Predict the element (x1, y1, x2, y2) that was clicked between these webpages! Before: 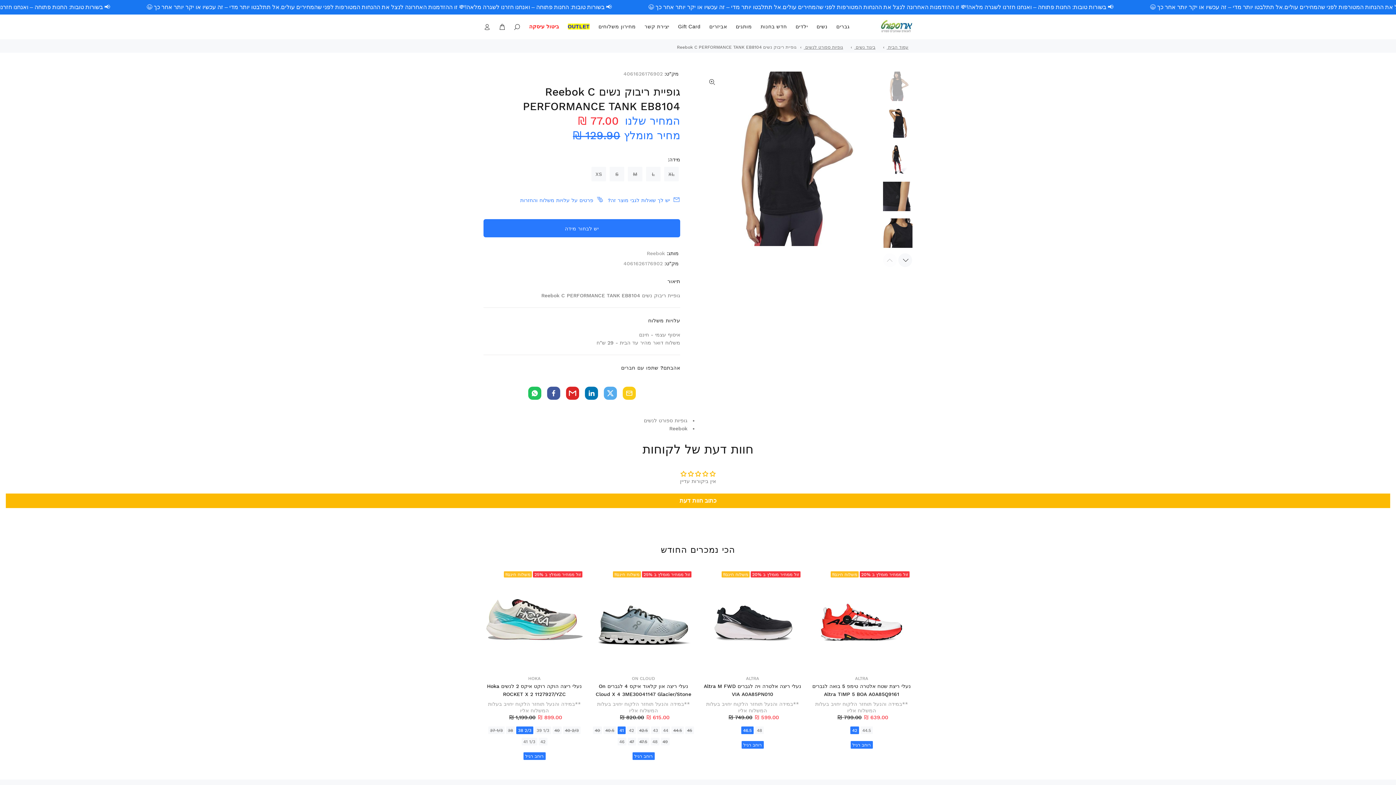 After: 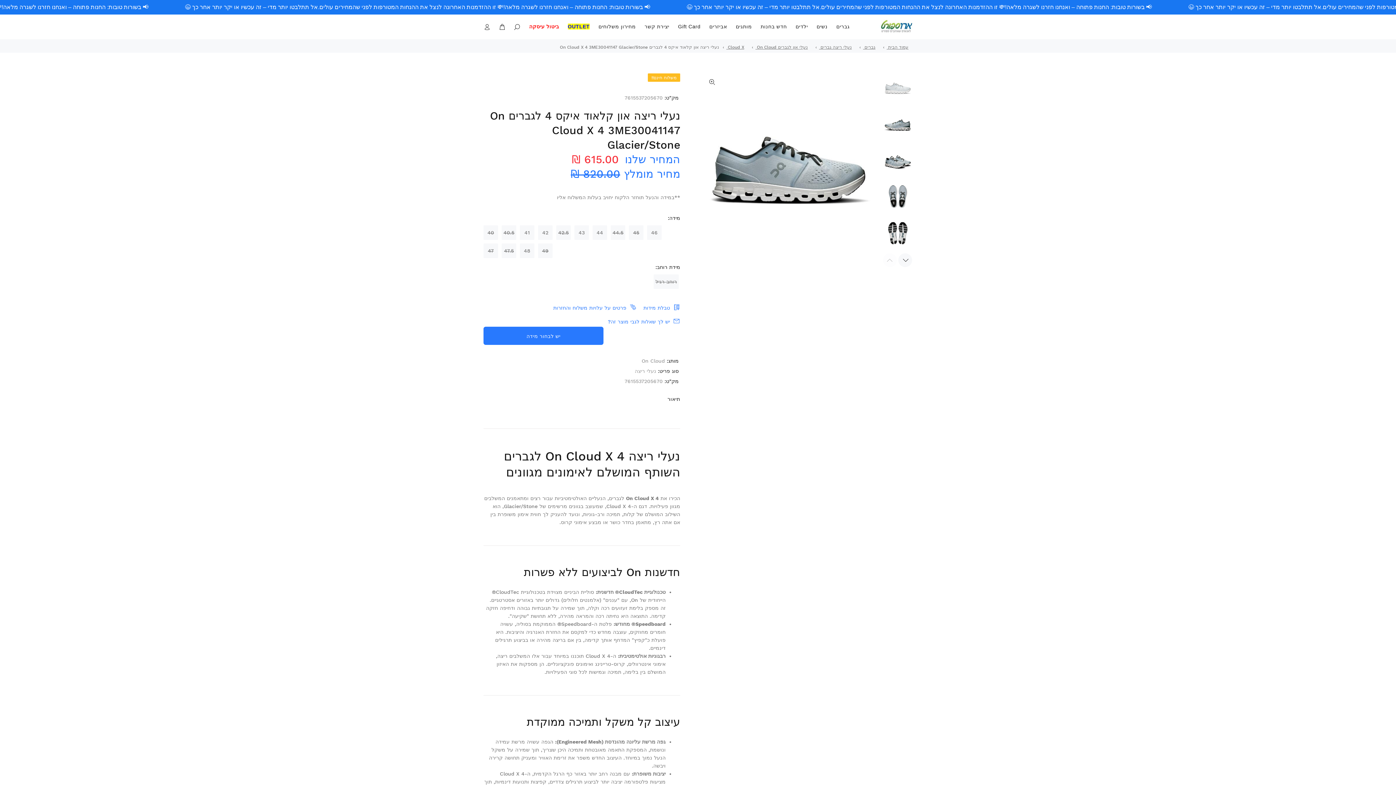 Action: bbox: (592, 568, 694, 669) label: זול ממחיר מומלץ ב 25%
משלוח חינם!!